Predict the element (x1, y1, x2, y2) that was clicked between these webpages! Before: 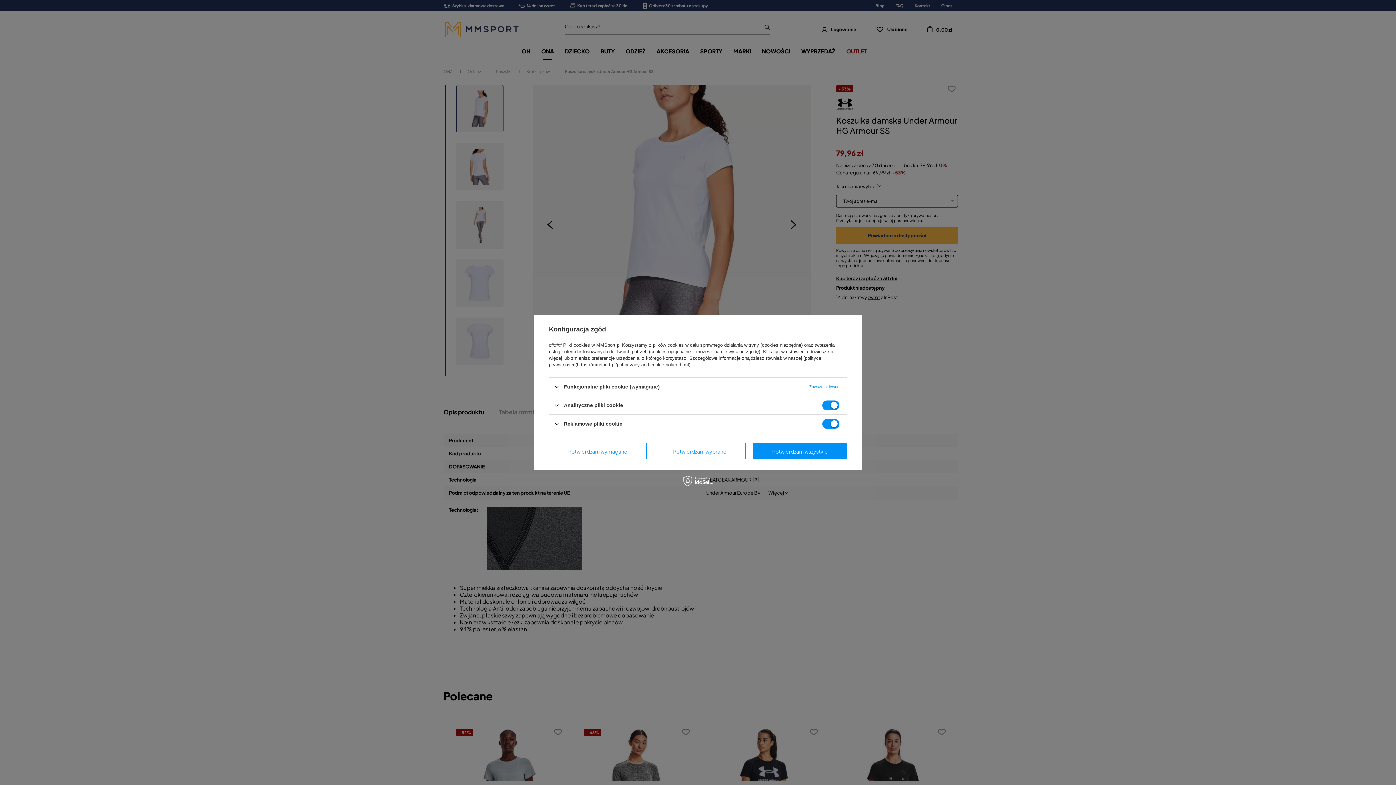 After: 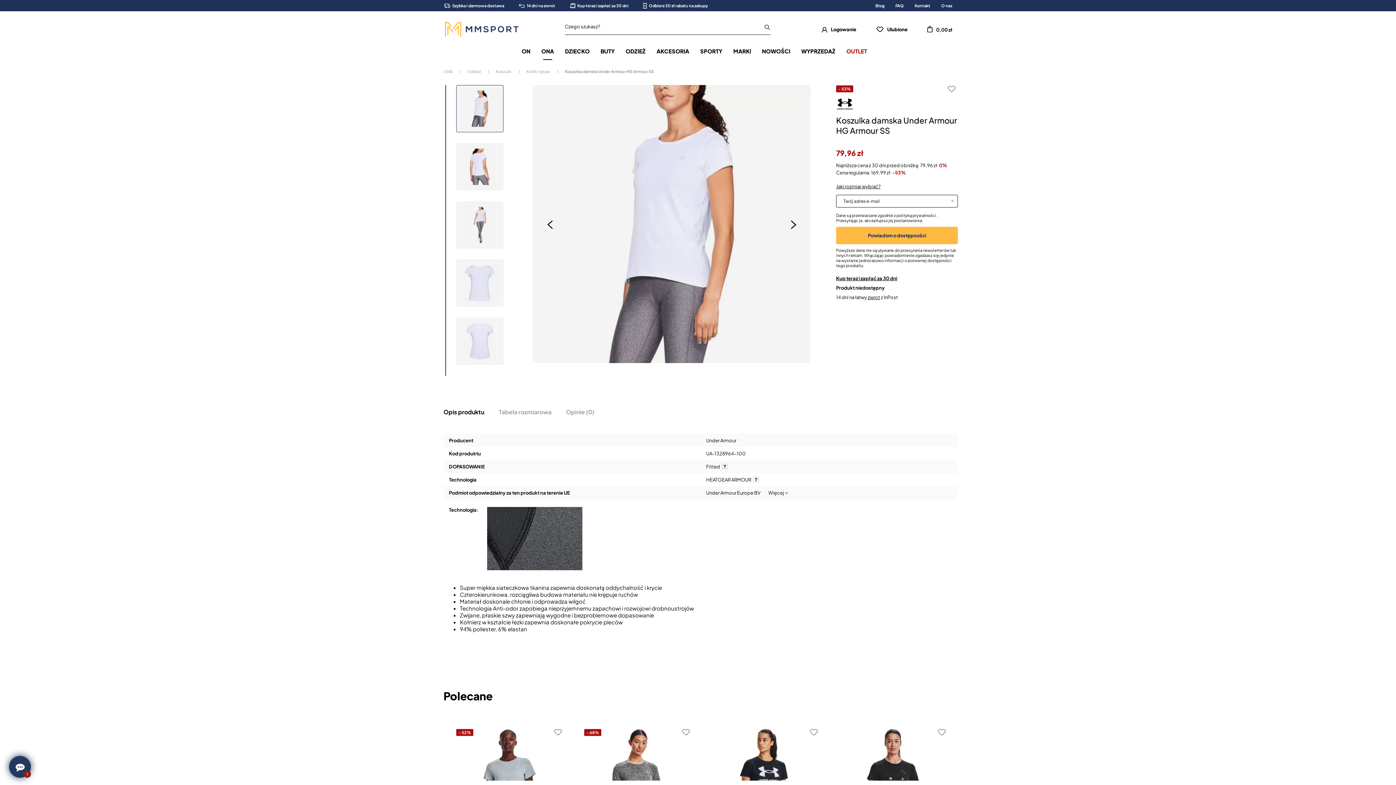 Action: label: Potwierdzam wszystkie bbox: (753, 443, 847, 459)